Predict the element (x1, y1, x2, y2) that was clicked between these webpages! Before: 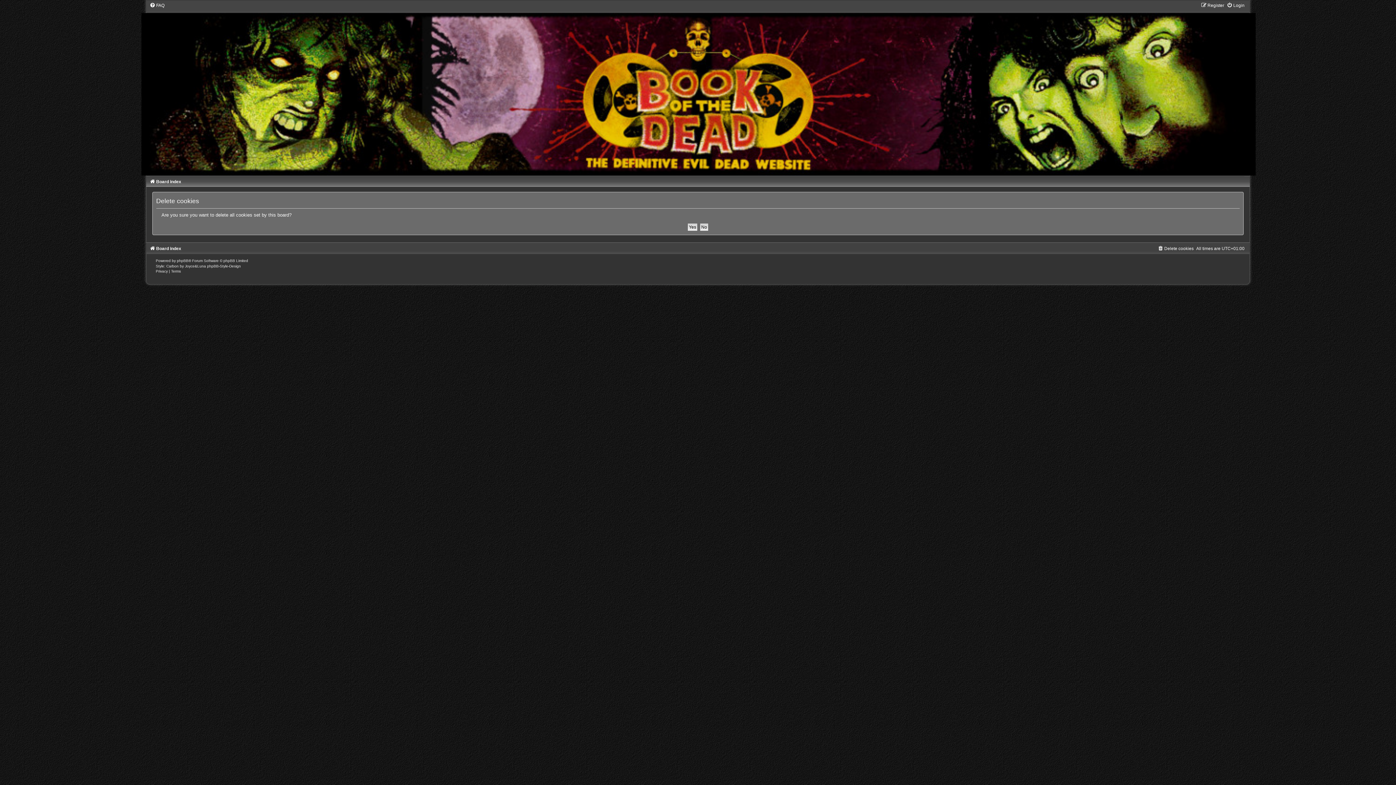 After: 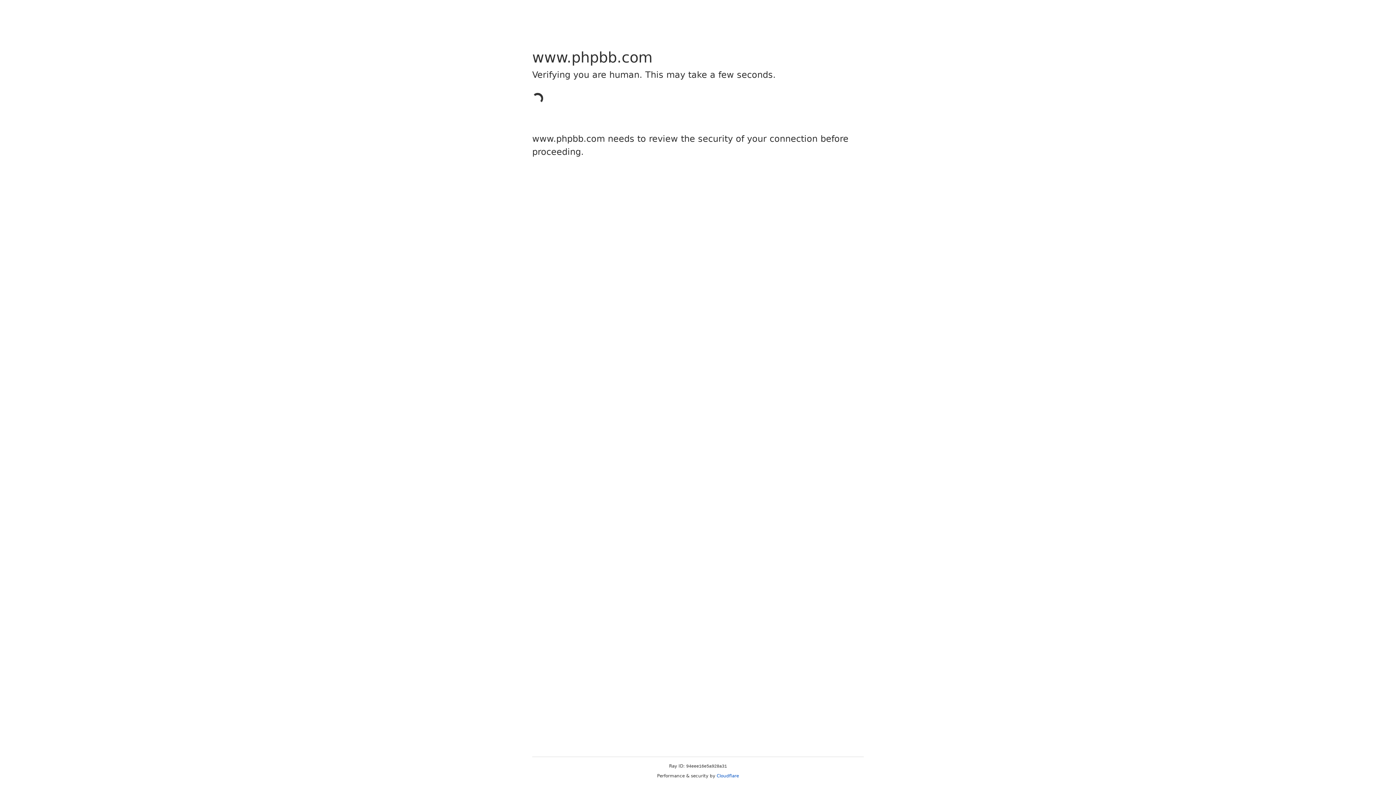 Action: bbox: (176, 258, 188, 262) label: phpBB